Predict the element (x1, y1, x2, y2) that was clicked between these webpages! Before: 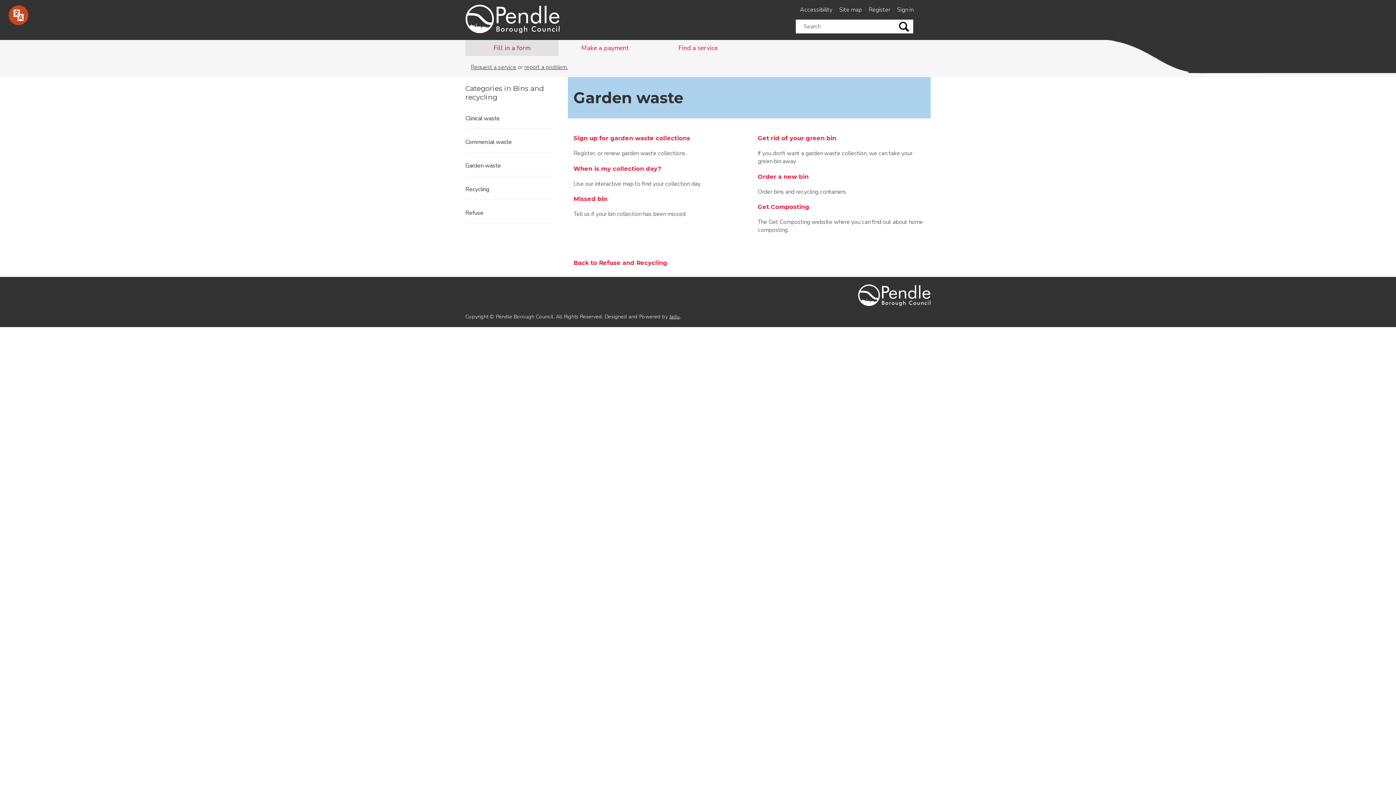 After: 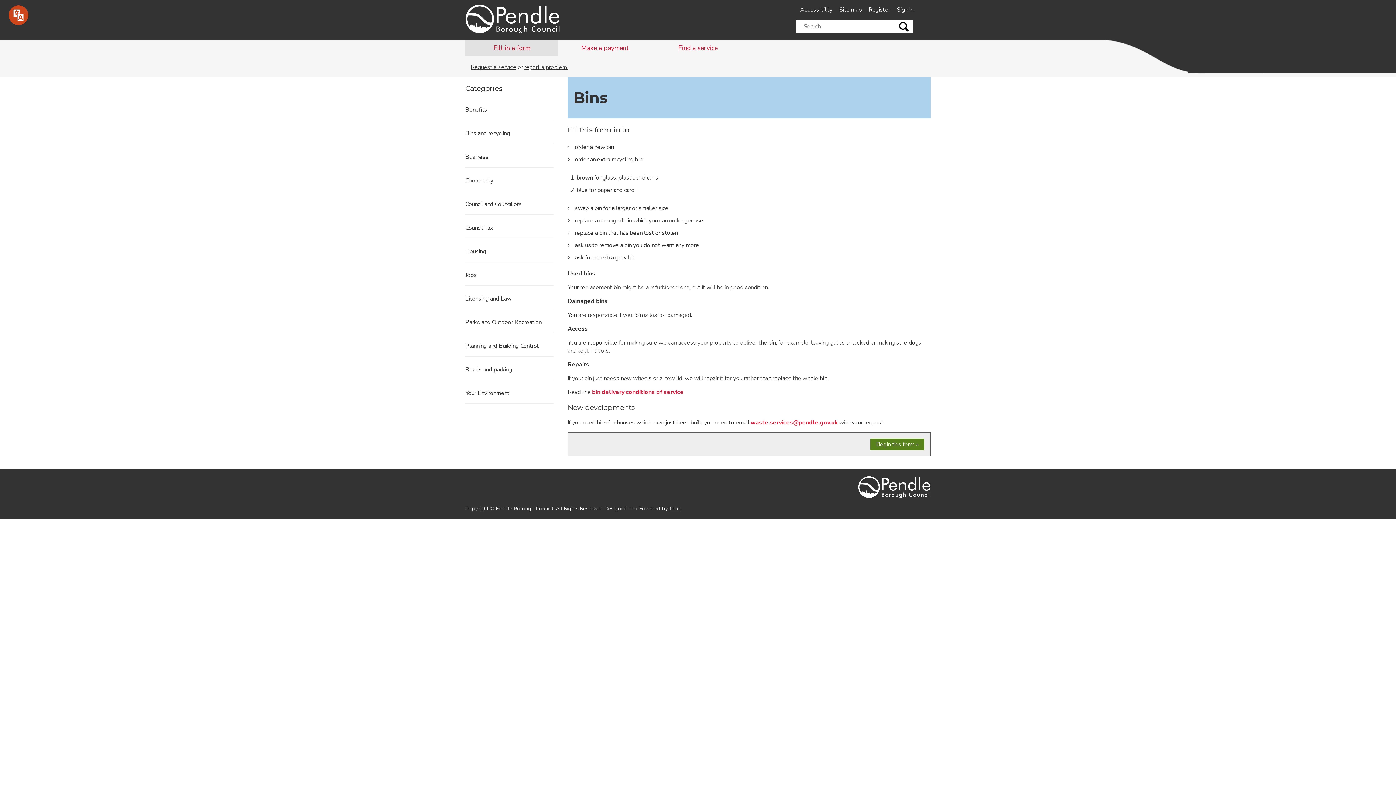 Action: label: Get rid of your green bin bbox: (757, 134, 836, 141)